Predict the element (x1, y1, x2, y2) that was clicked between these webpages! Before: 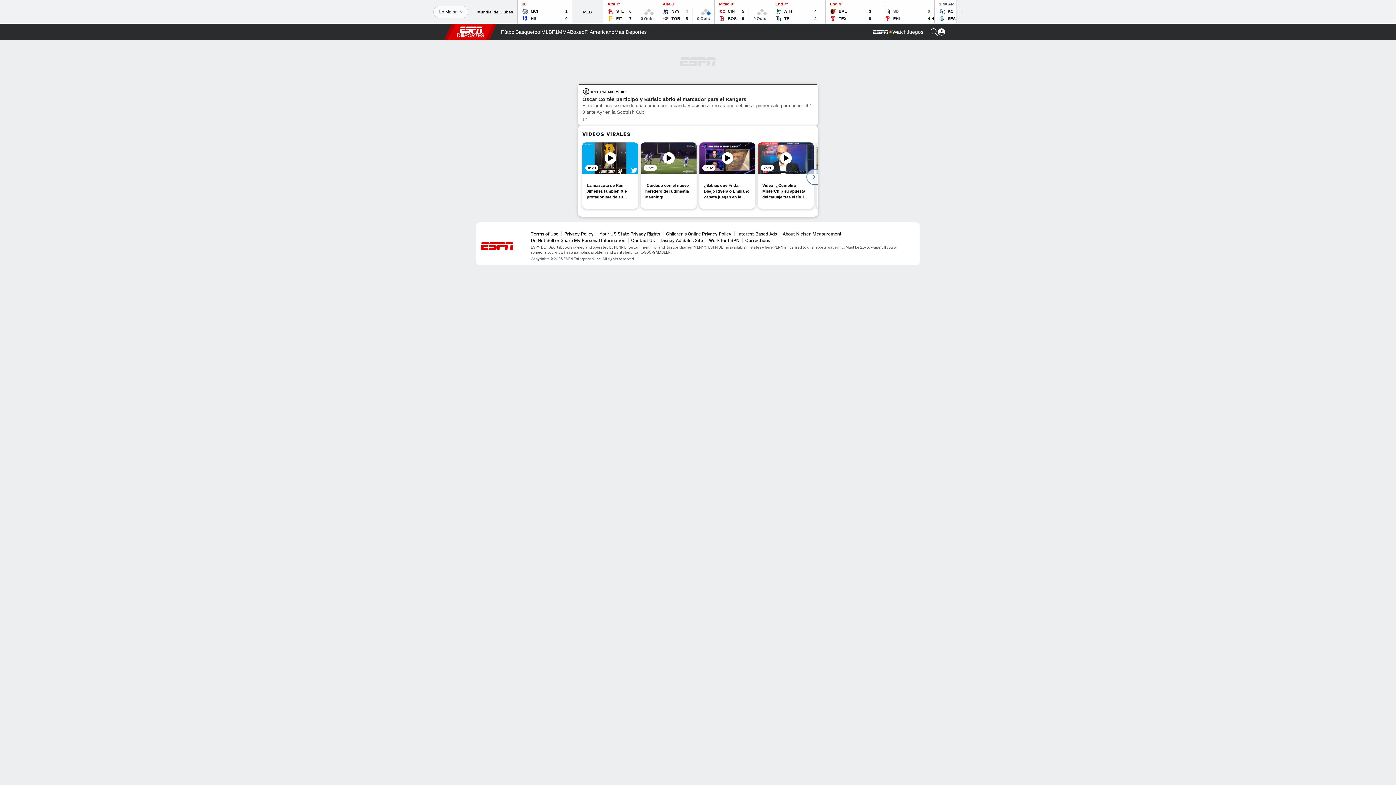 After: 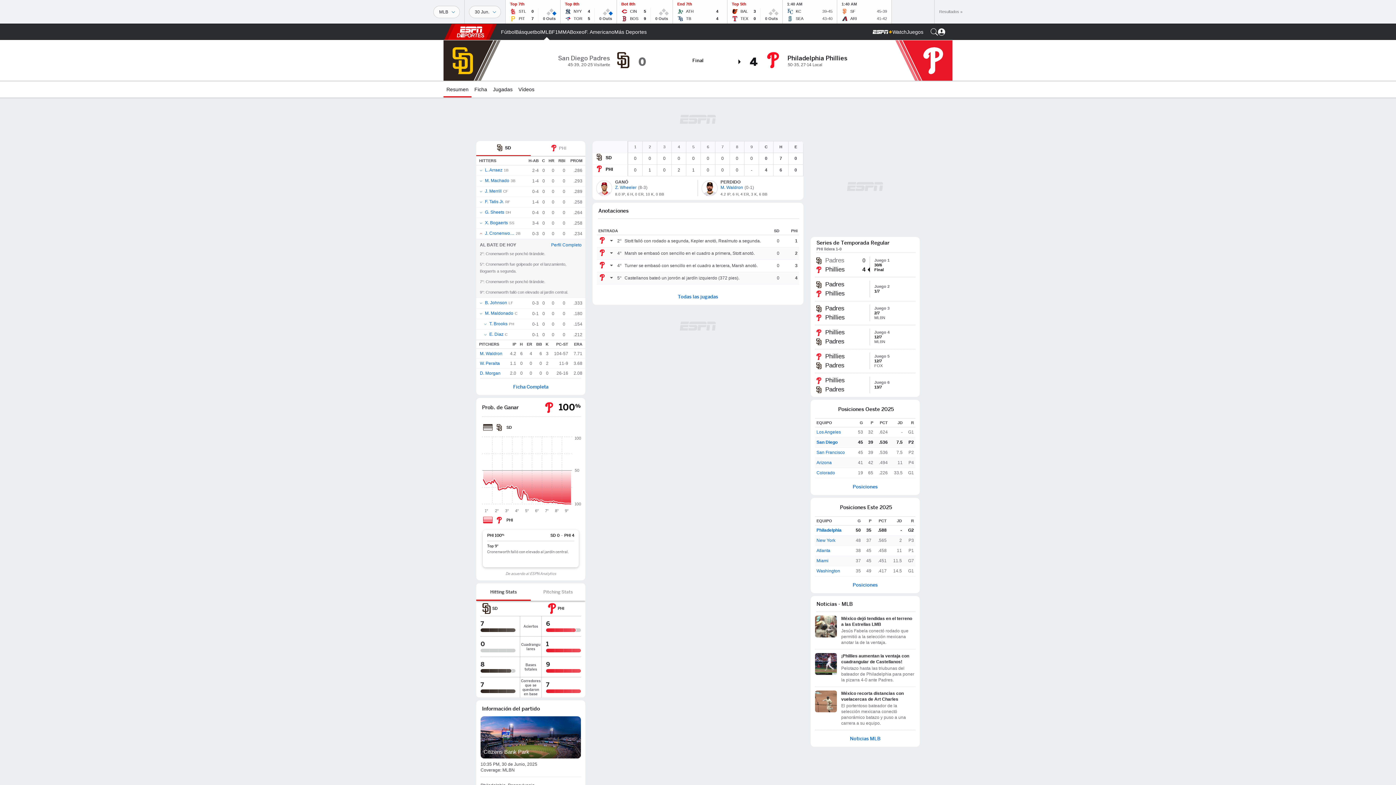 Action: bbox: (881, 0, 935, 23) label: SD
0
PHI
4
F